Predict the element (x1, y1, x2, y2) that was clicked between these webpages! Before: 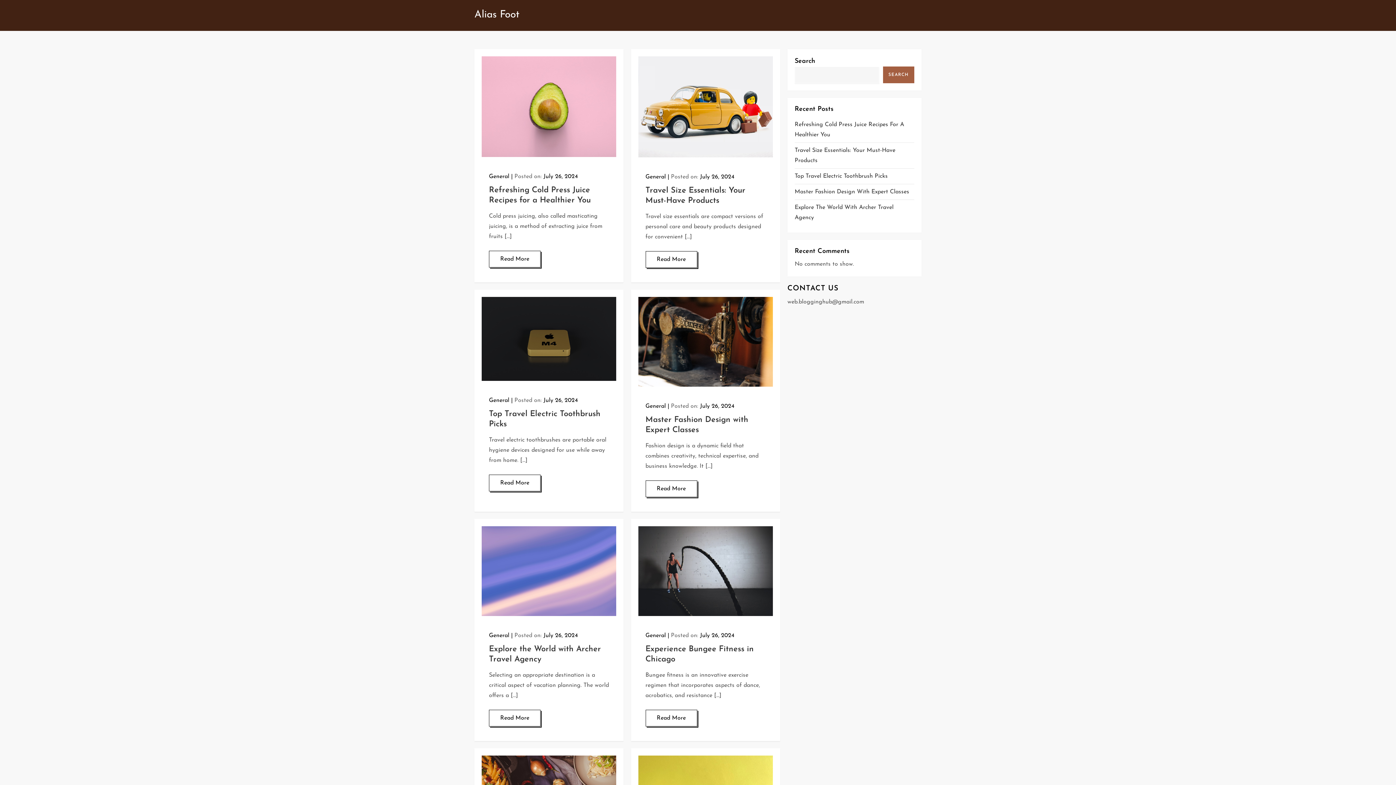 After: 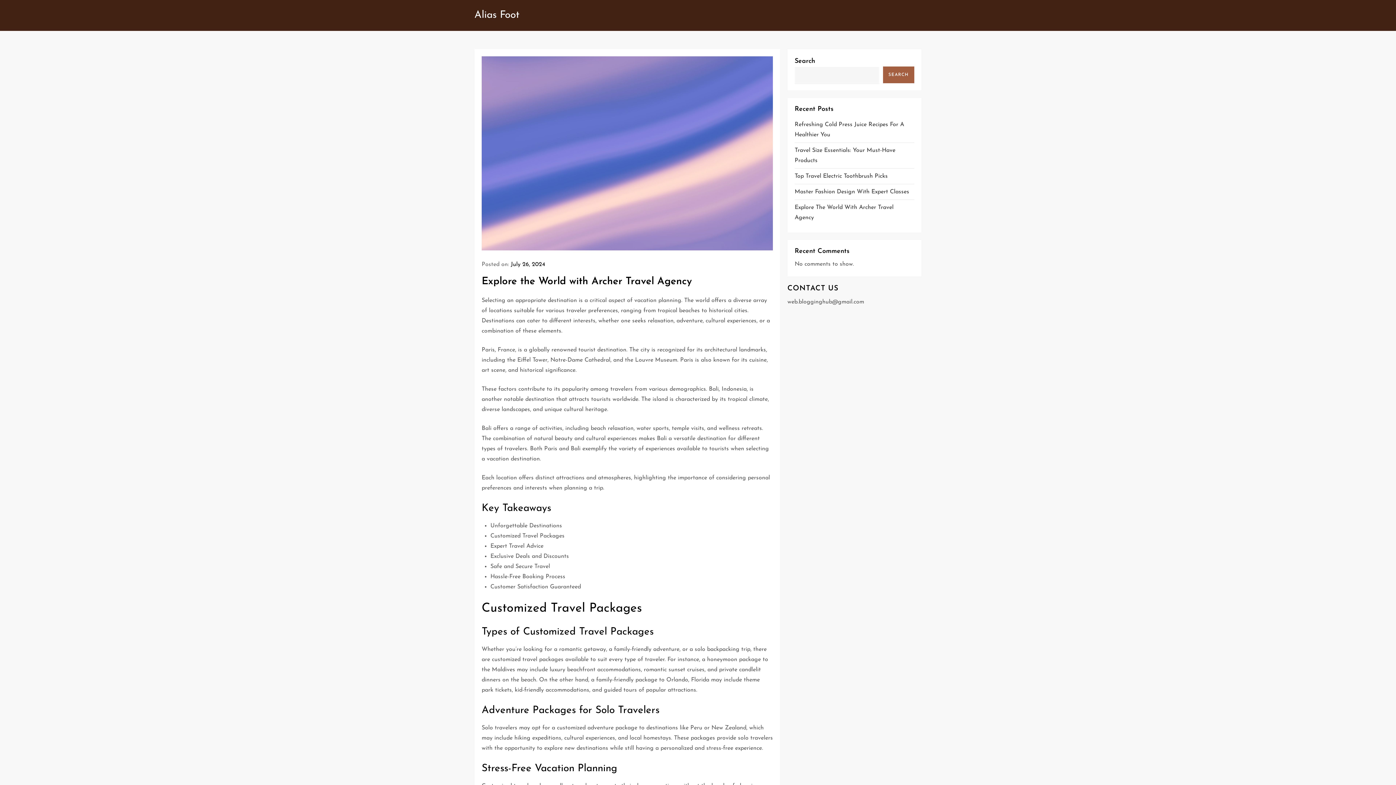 Action: label: July 26, 2024 bbox: (543, 632, 578, 638)